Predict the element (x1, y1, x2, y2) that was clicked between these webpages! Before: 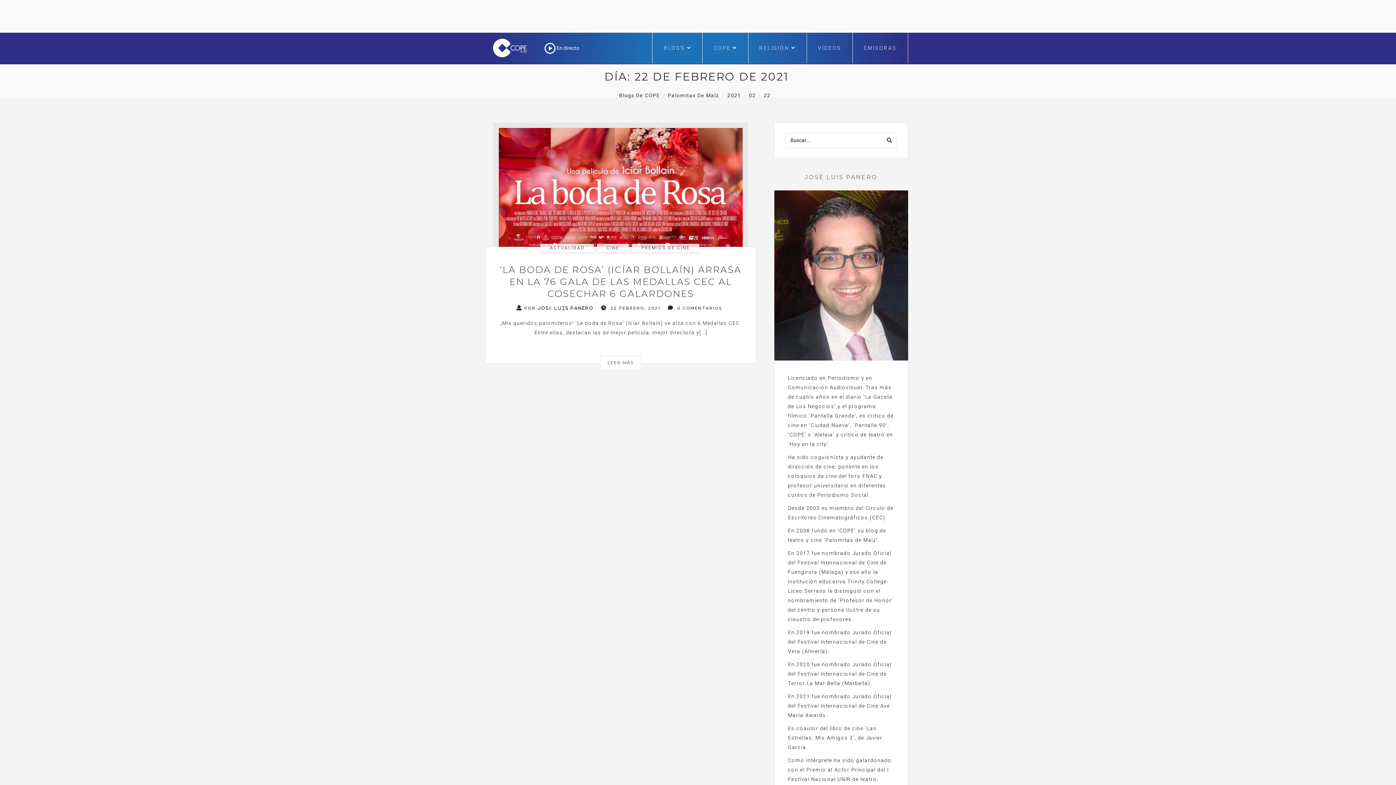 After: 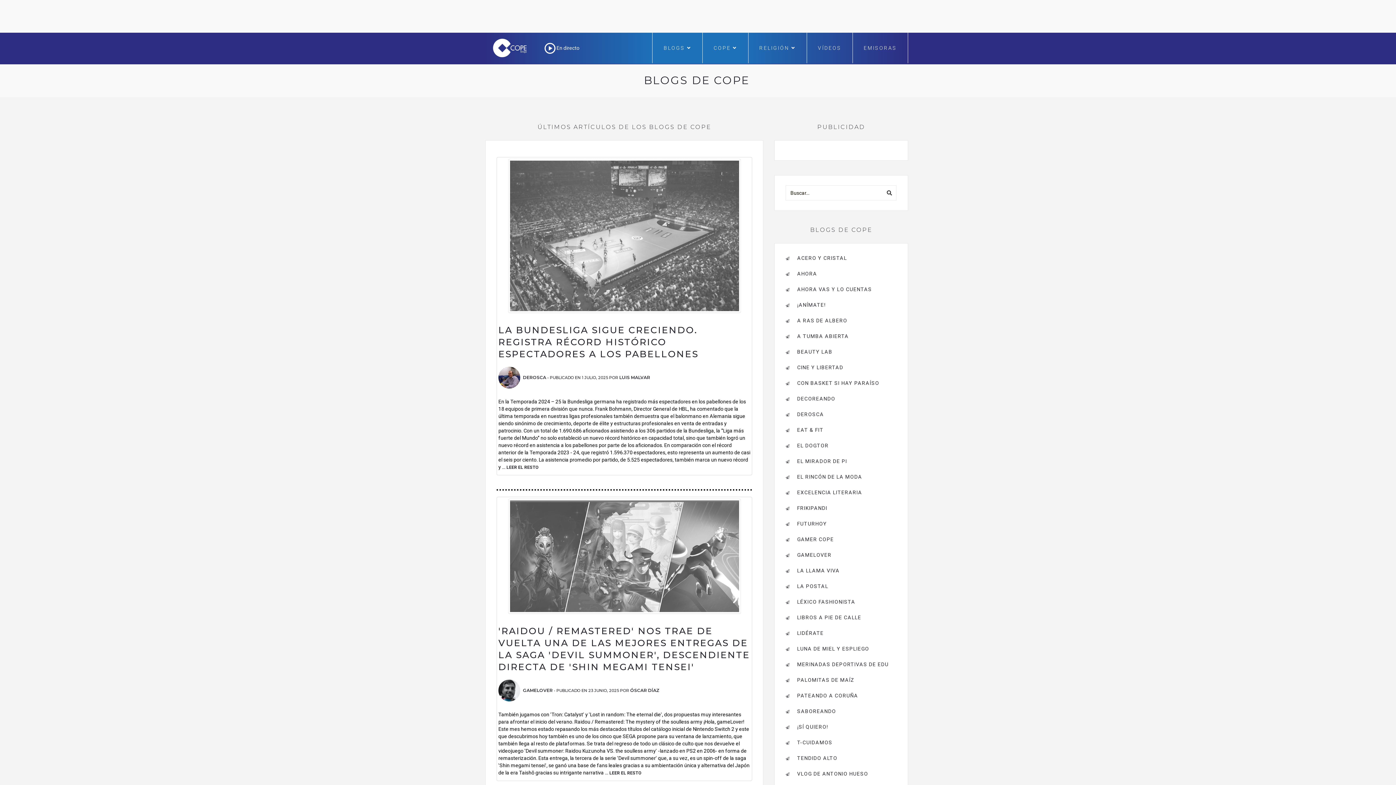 Action: label: Blogs De COPE bbox: (619, 92, 660, 98)